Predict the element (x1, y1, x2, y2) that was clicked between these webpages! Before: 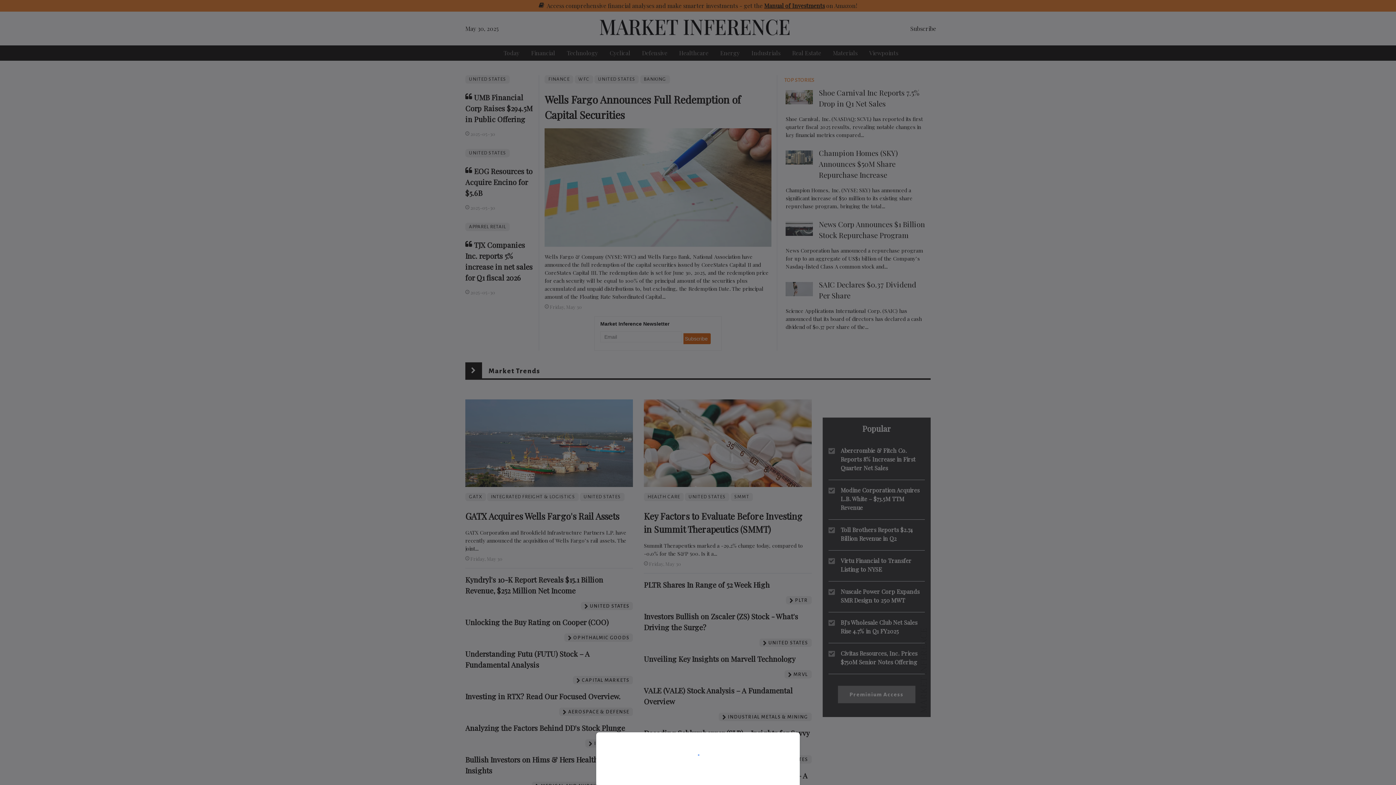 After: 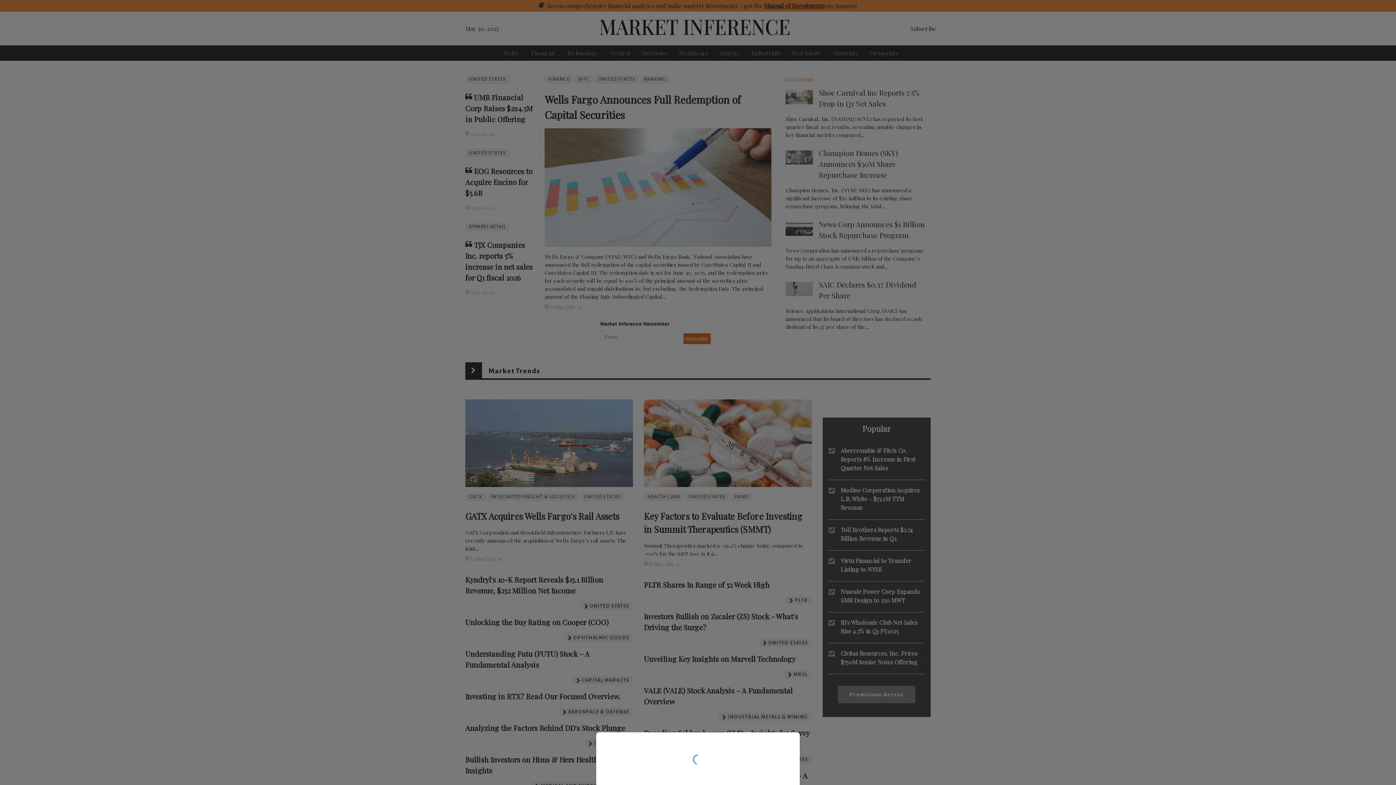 Action: bbox: (0, 0, 1396, 785)